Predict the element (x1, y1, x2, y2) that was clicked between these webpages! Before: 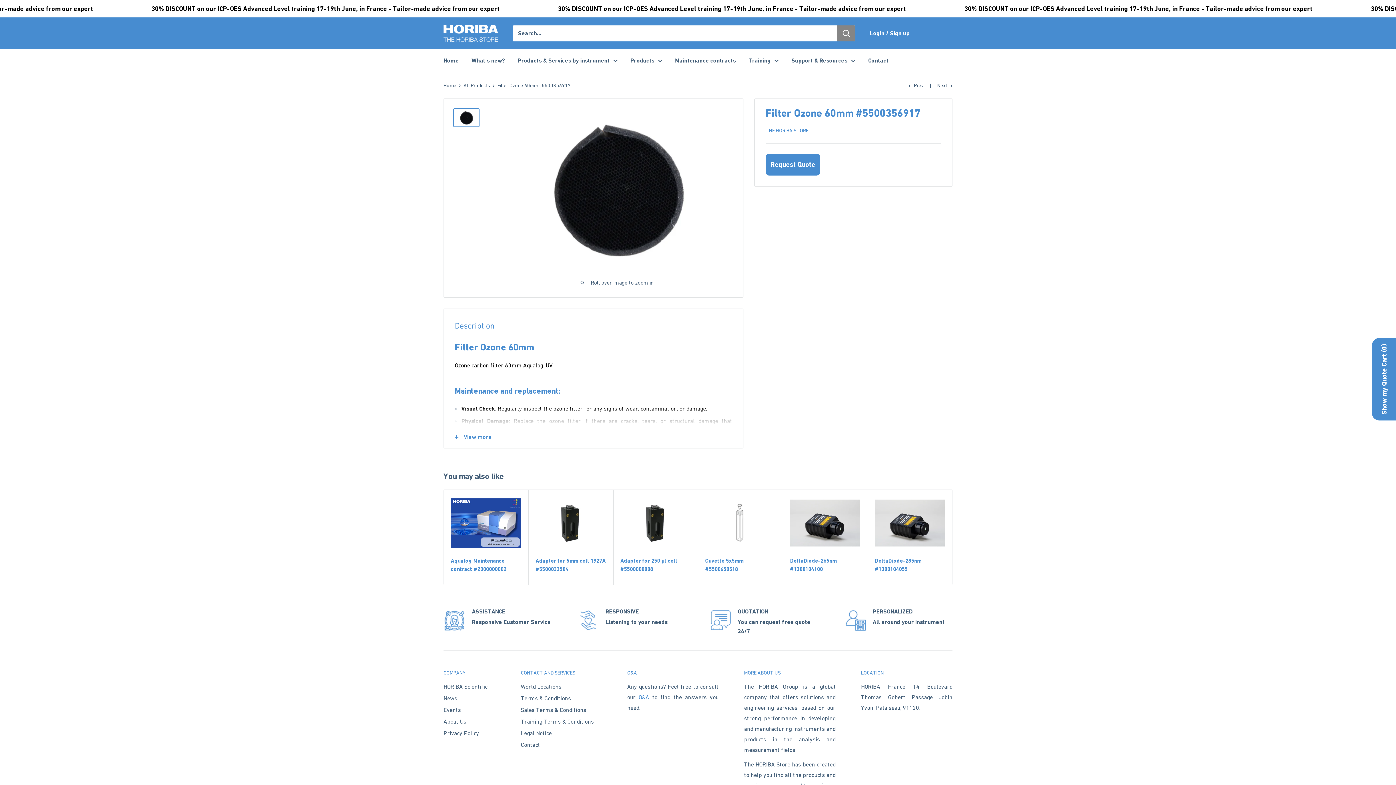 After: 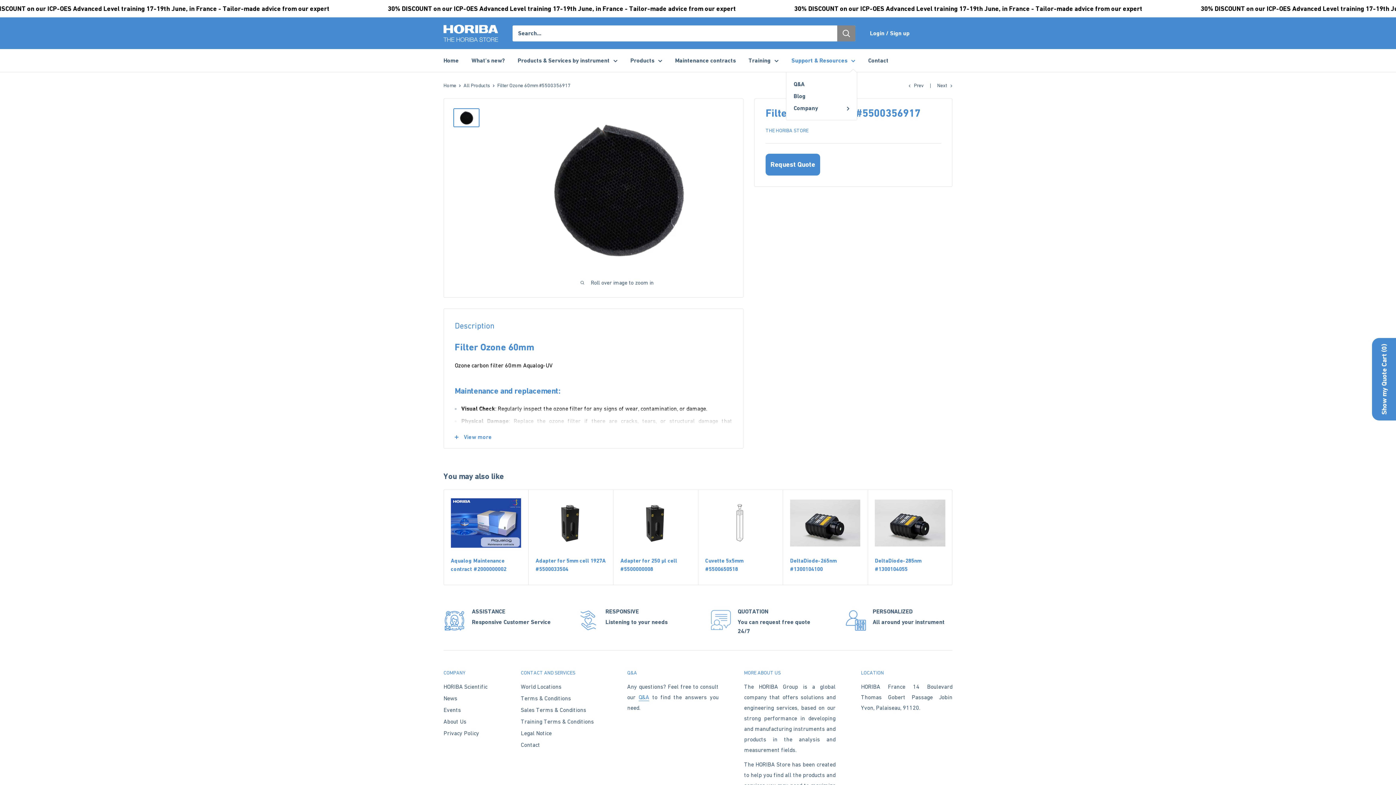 Action: bbox: (791, 55, 855, 65) label: Support & Resources